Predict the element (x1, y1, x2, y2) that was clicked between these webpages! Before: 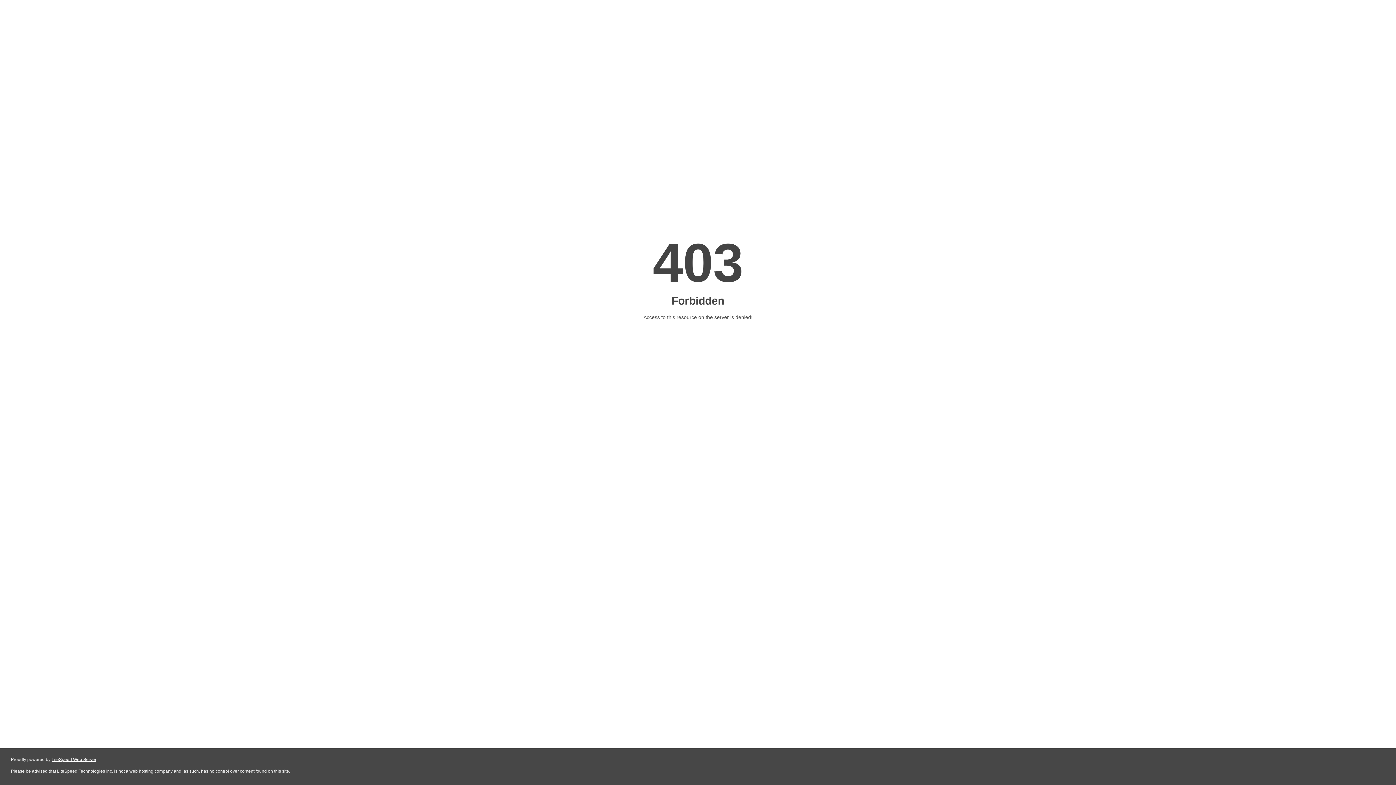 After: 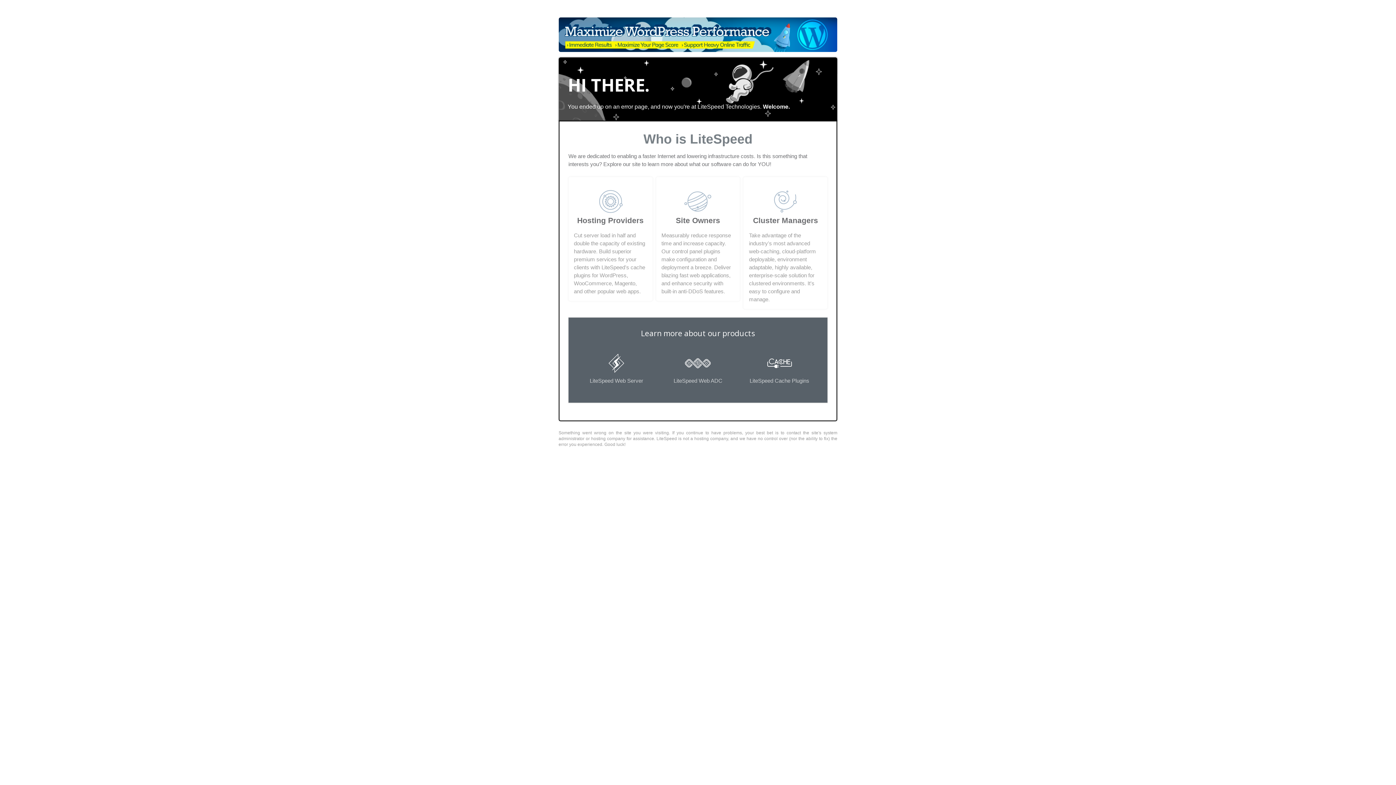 Action: label: LiteSpeed Web Server bbox: (51, 757, 96, 762)